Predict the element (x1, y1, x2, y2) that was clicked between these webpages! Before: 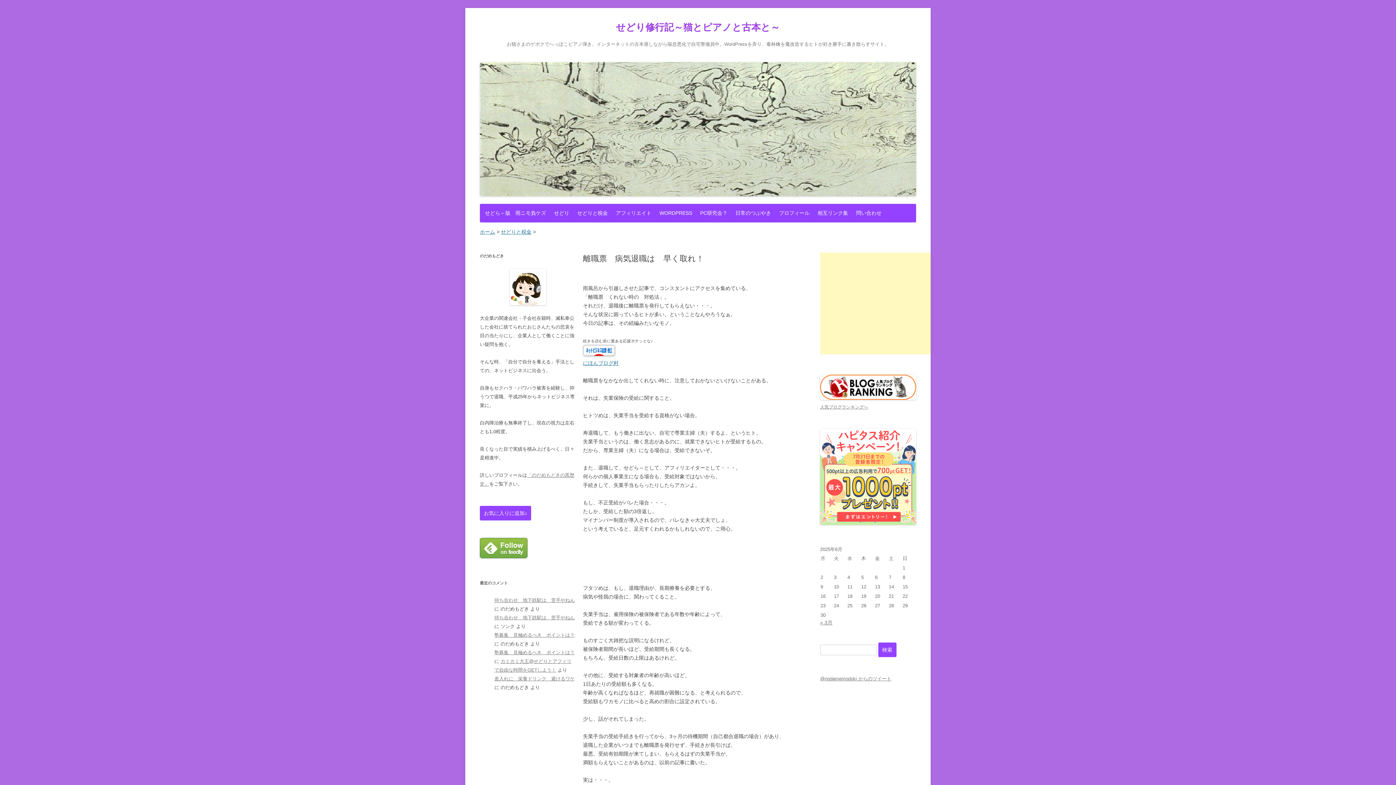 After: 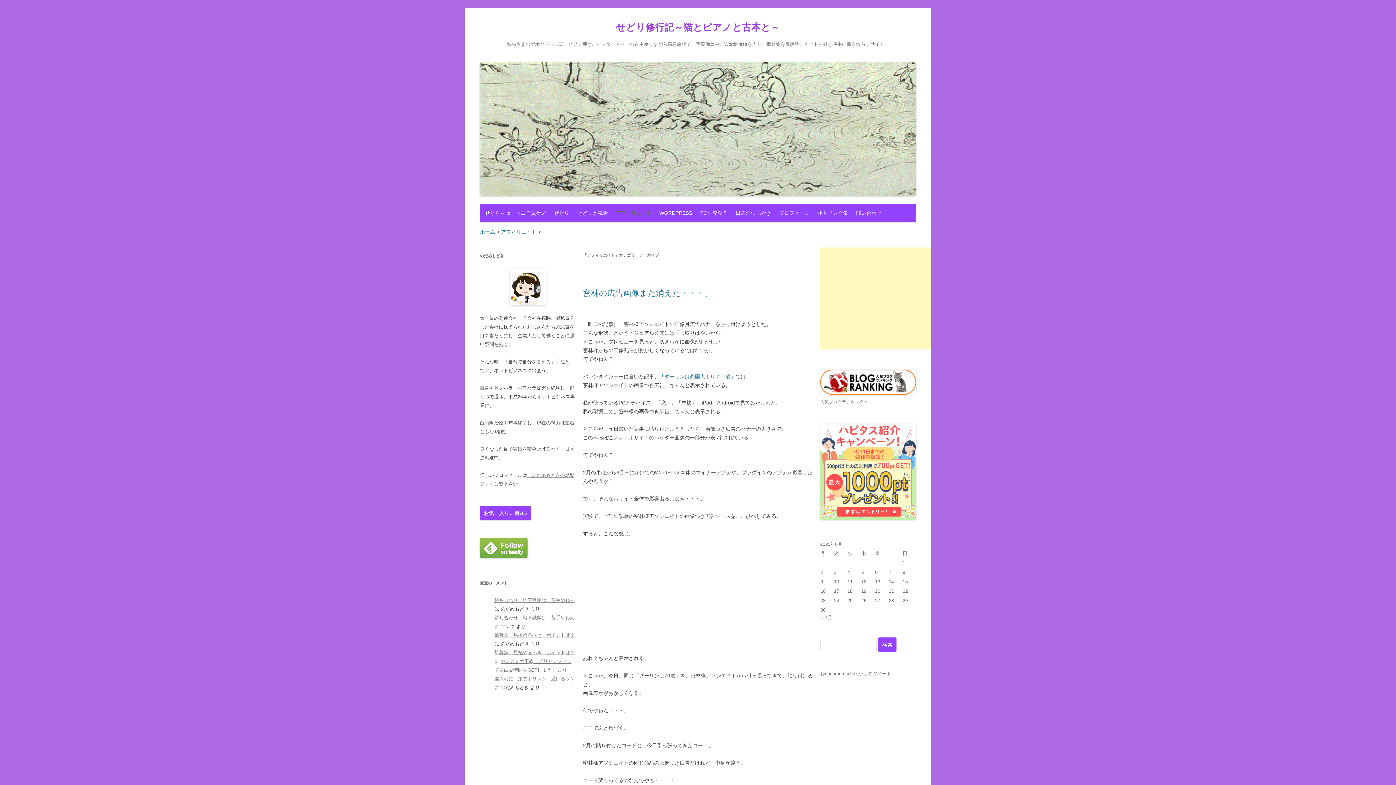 Action: bbox: (616, 203, 651, 222) label: アフィリエイト